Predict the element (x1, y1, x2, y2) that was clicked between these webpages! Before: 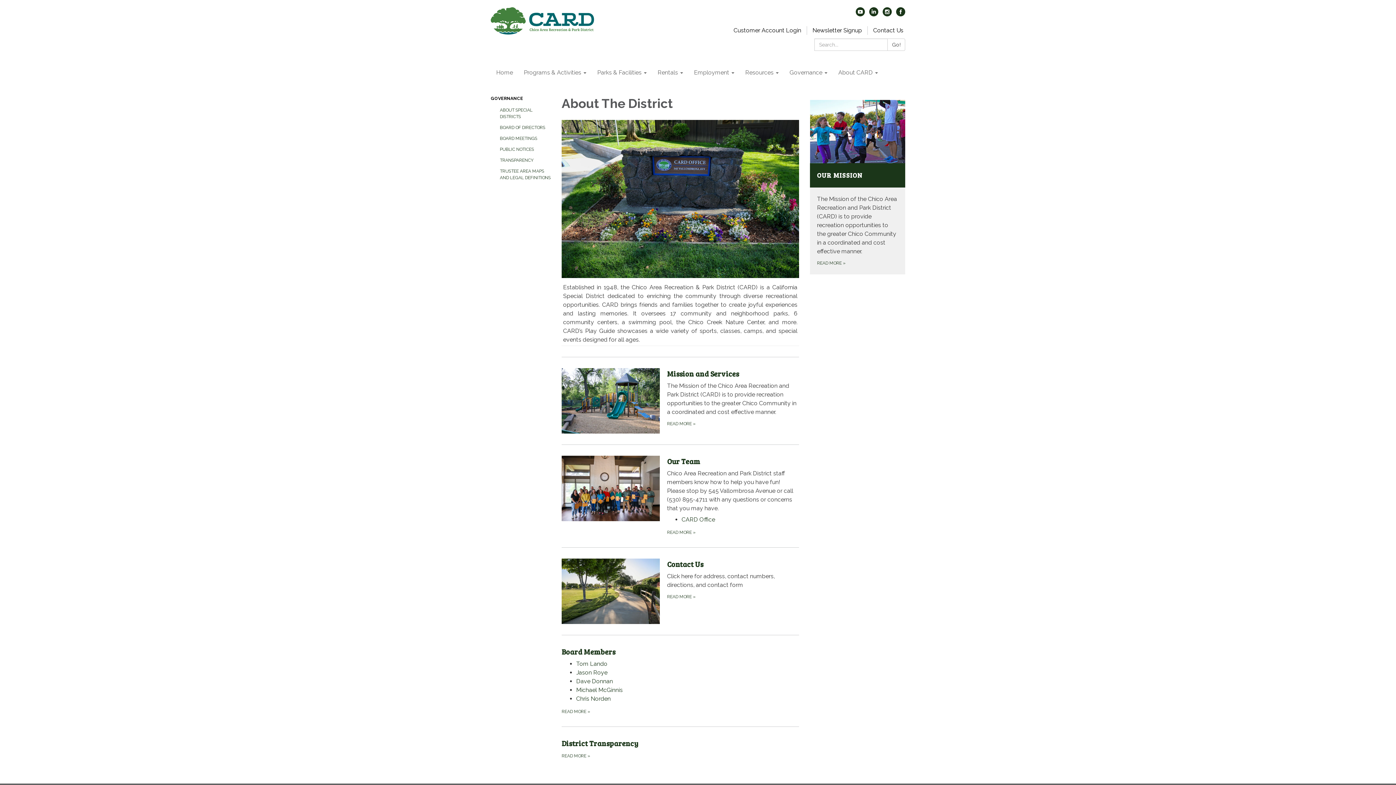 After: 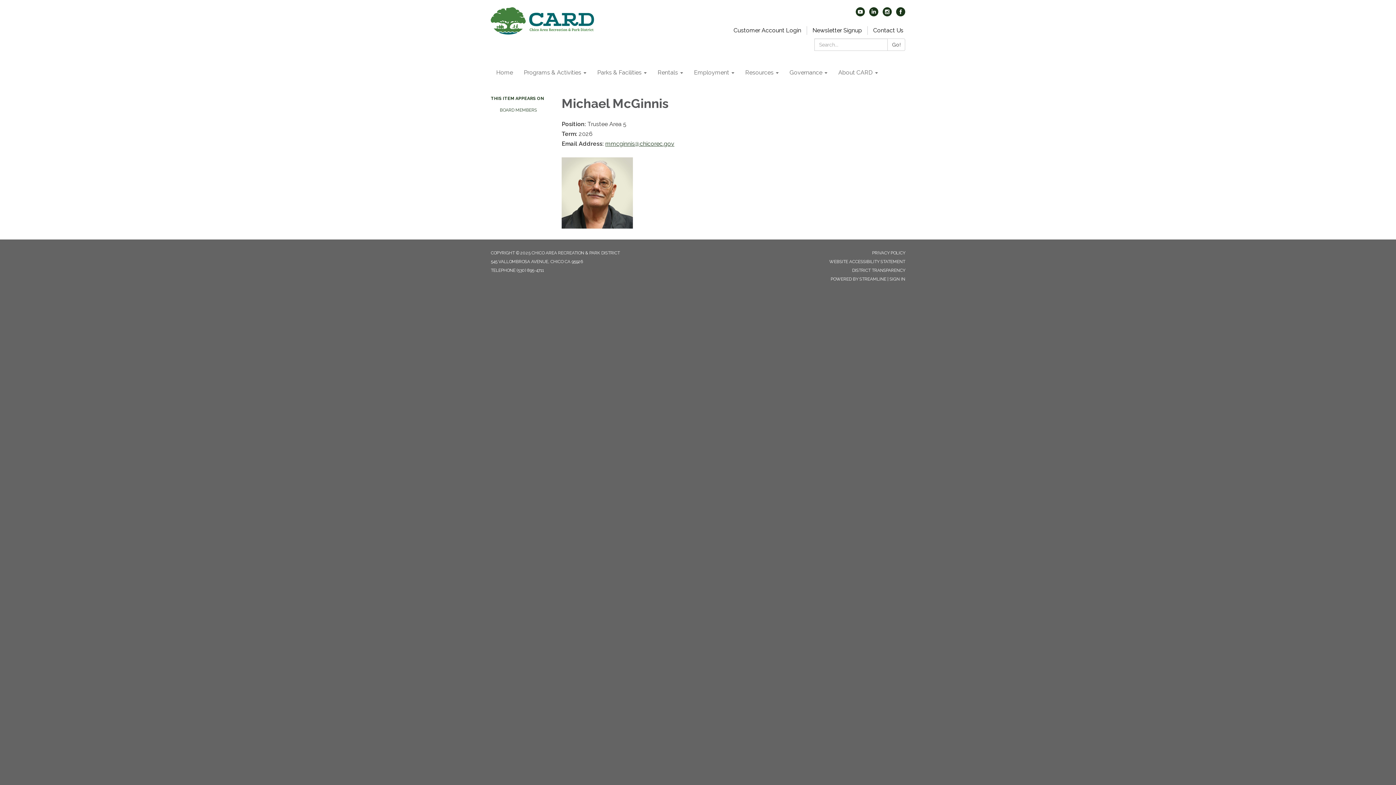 Action: bbox: (576, 686, 622, 693) label: Michael McGinnis